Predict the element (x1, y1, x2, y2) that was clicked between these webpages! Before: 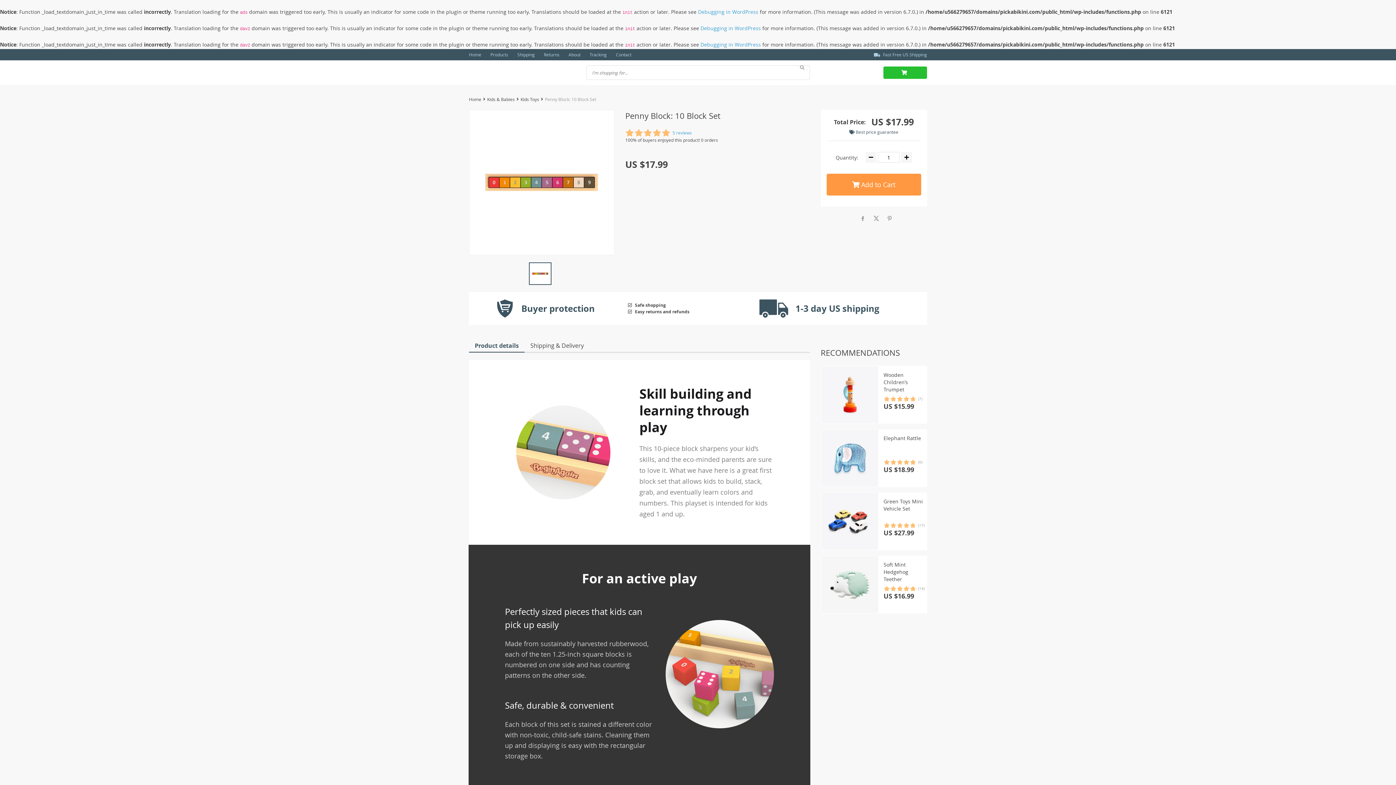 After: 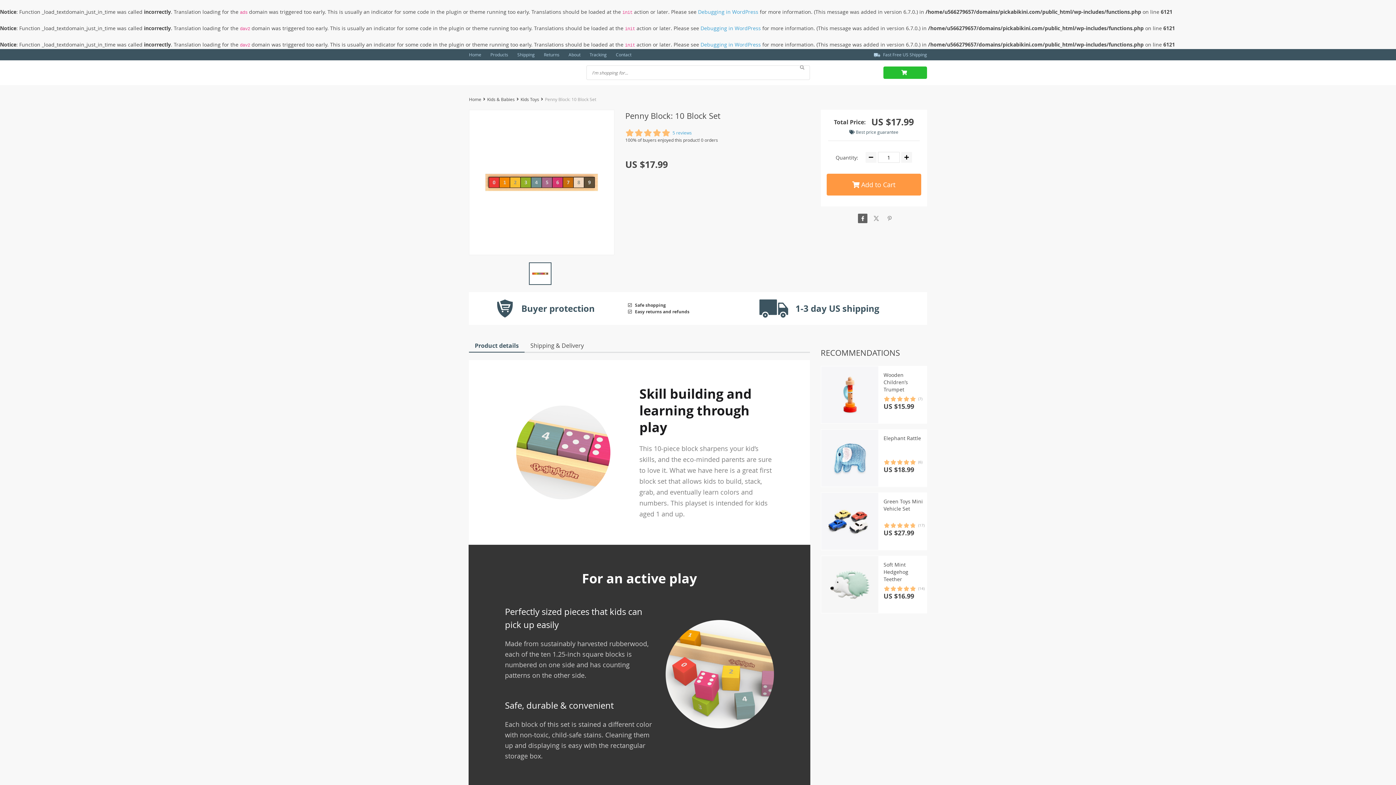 Action: bbox: (858, 213, 867, 223)